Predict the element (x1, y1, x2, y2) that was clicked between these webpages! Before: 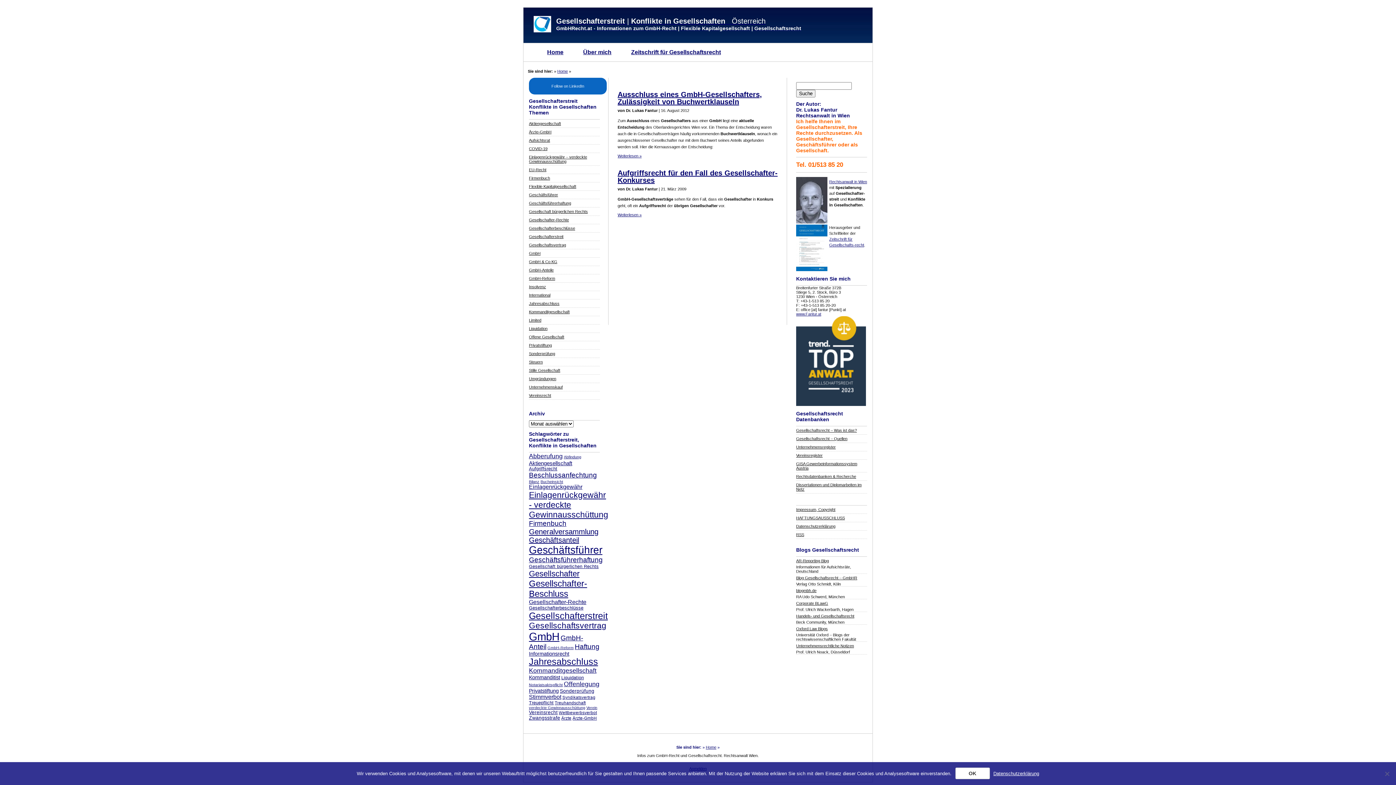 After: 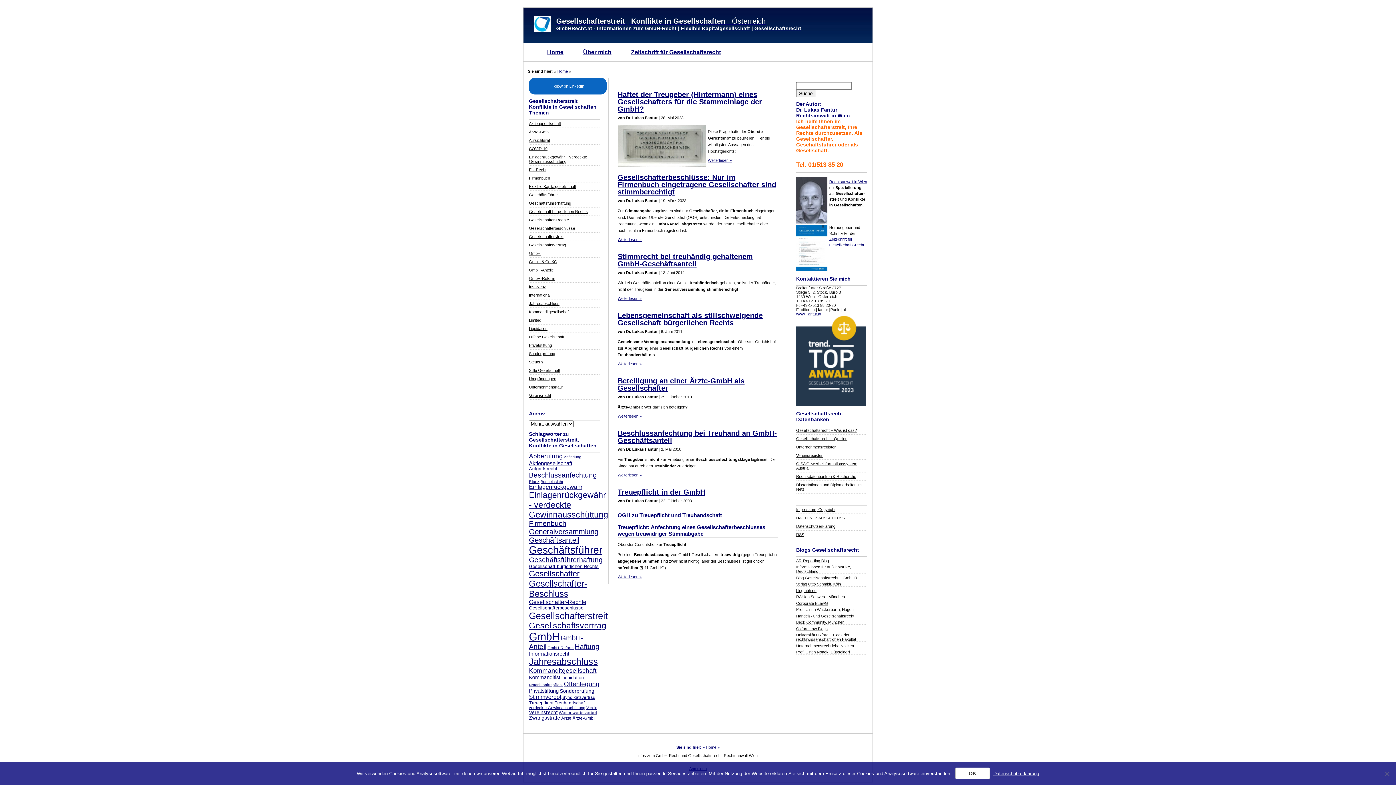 Action: label: Treuhandschaft (7 Einträge) bbox: (554, 700, 585, 705)